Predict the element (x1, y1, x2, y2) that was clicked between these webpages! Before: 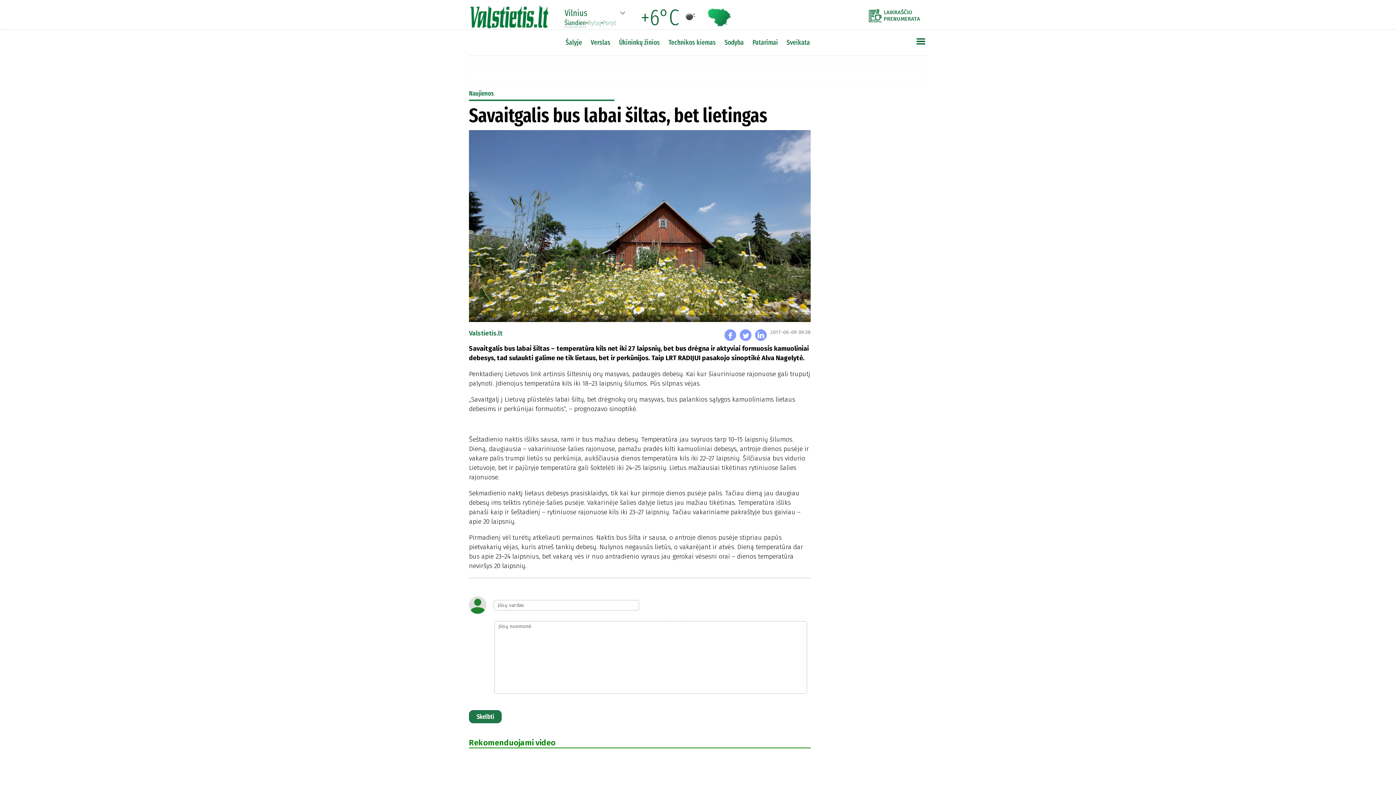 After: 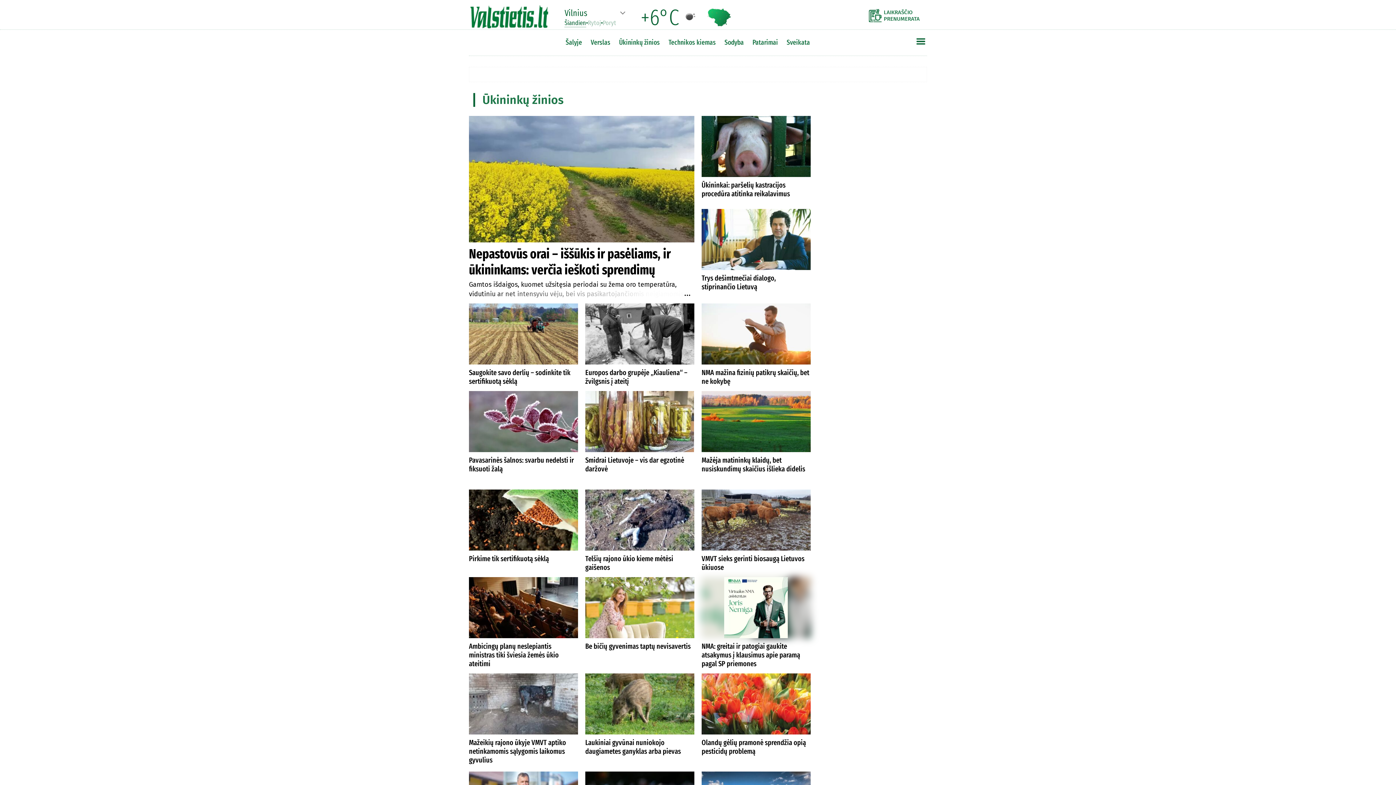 Action: label: Ūkininkų žinios bbox: (615, 36, 663, 48)